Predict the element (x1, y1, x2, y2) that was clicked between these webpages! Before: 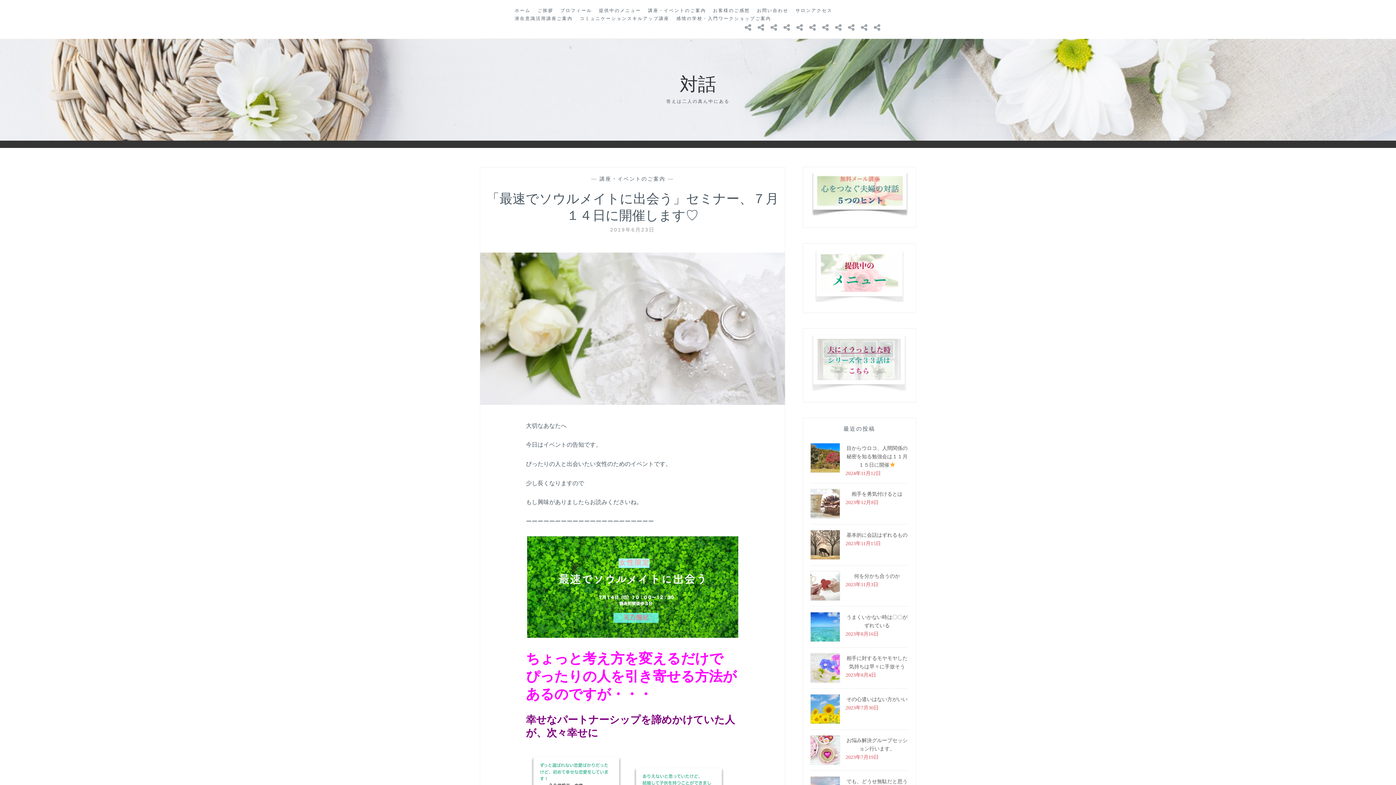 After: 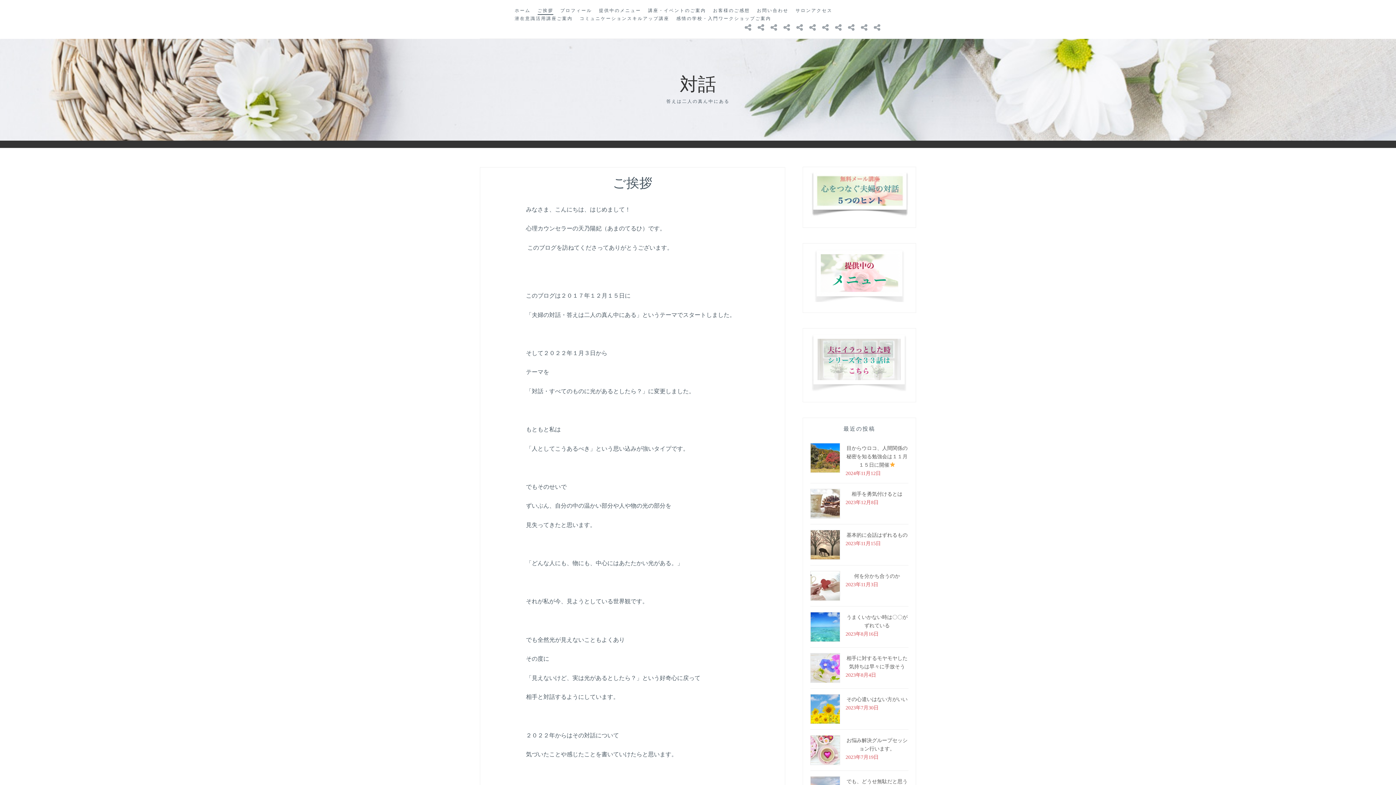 Action: bbox: (757, 22, 765, 32) label: ご挨拶